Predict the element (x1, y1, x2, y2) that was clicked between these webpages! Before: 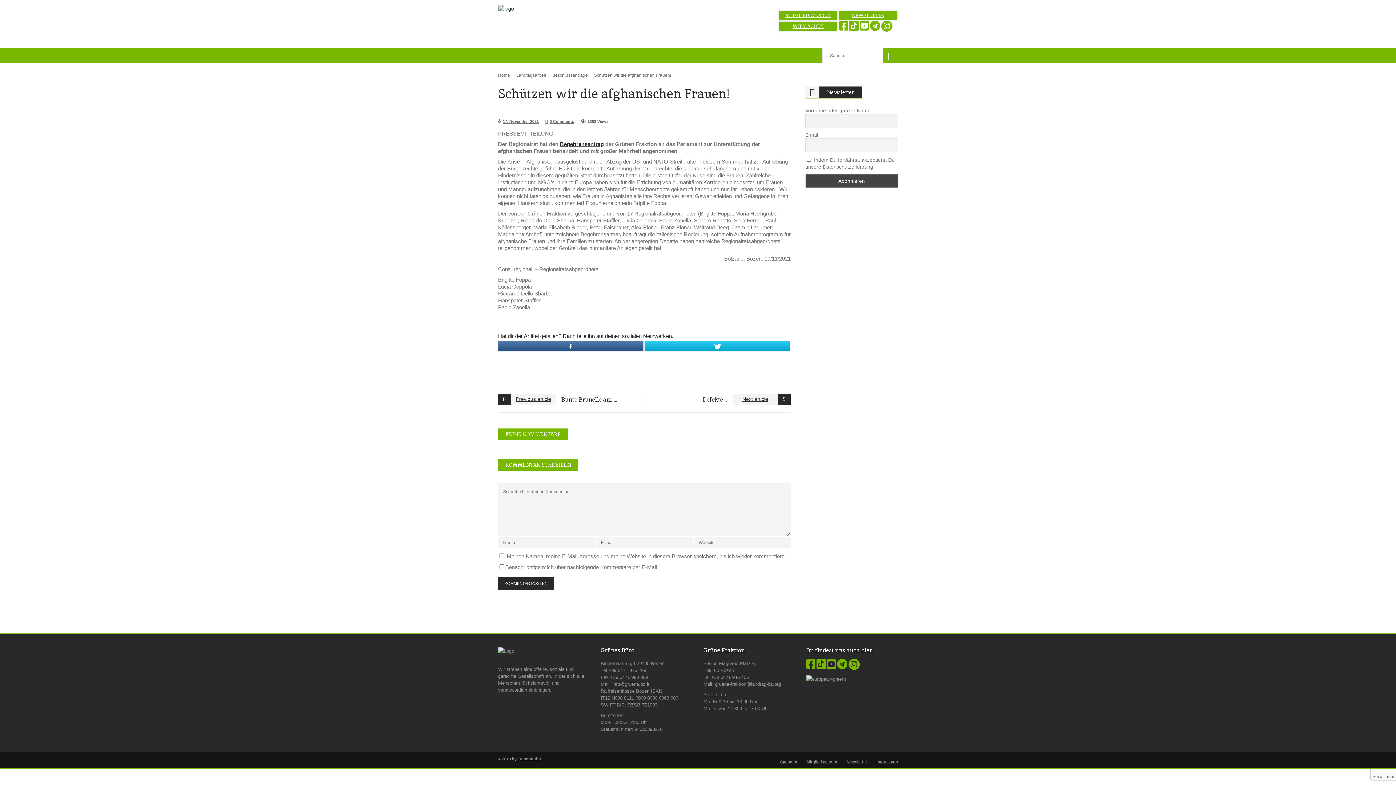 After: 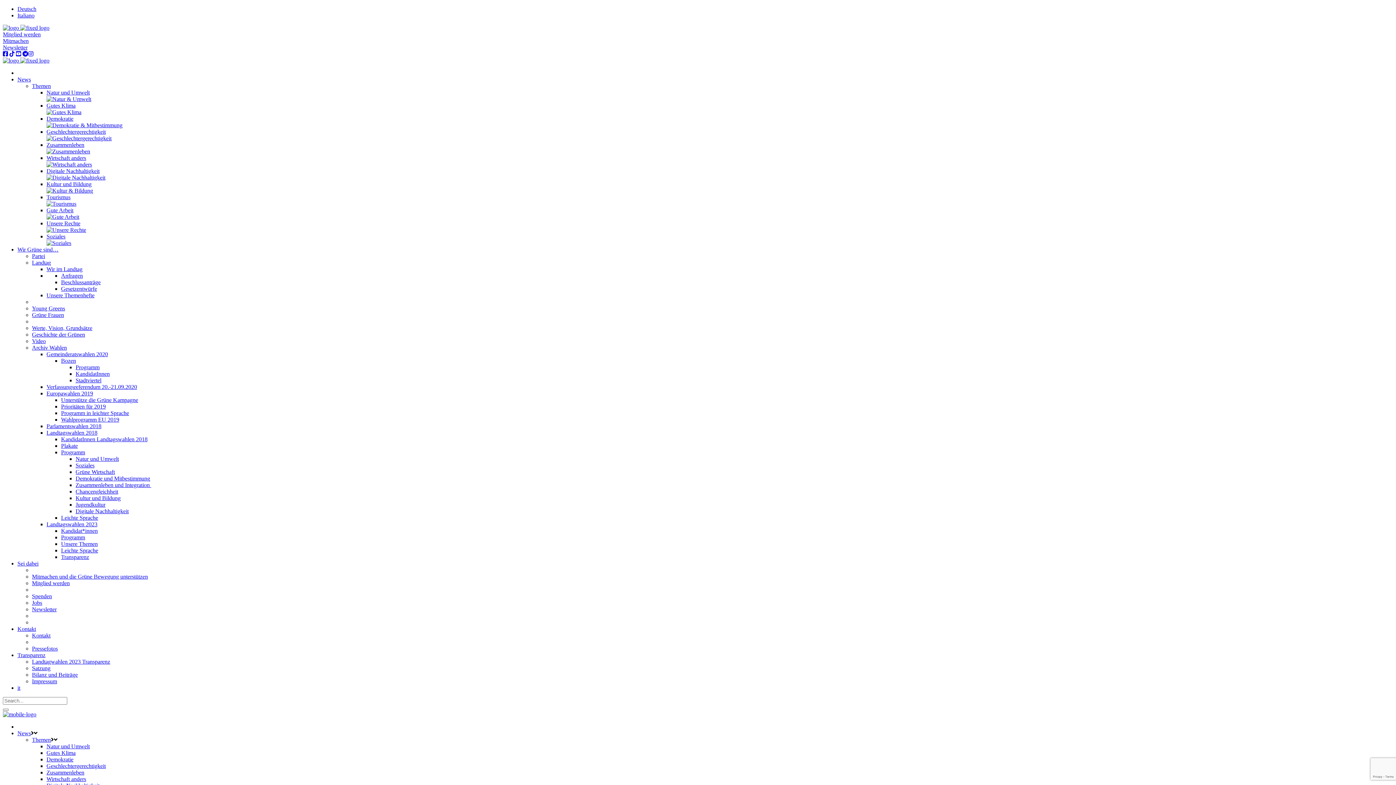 Action: bbox: (732, 393, 790, 405) label: Next article